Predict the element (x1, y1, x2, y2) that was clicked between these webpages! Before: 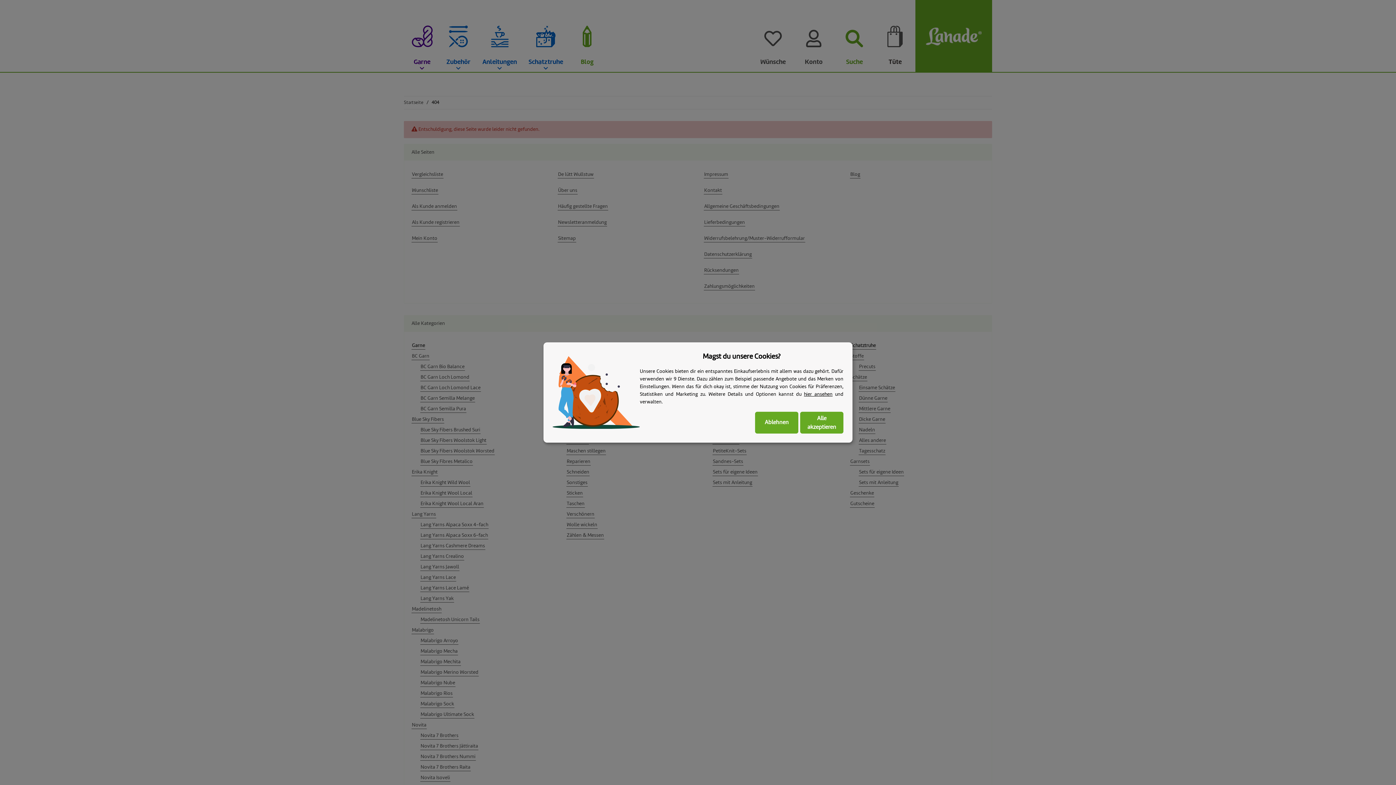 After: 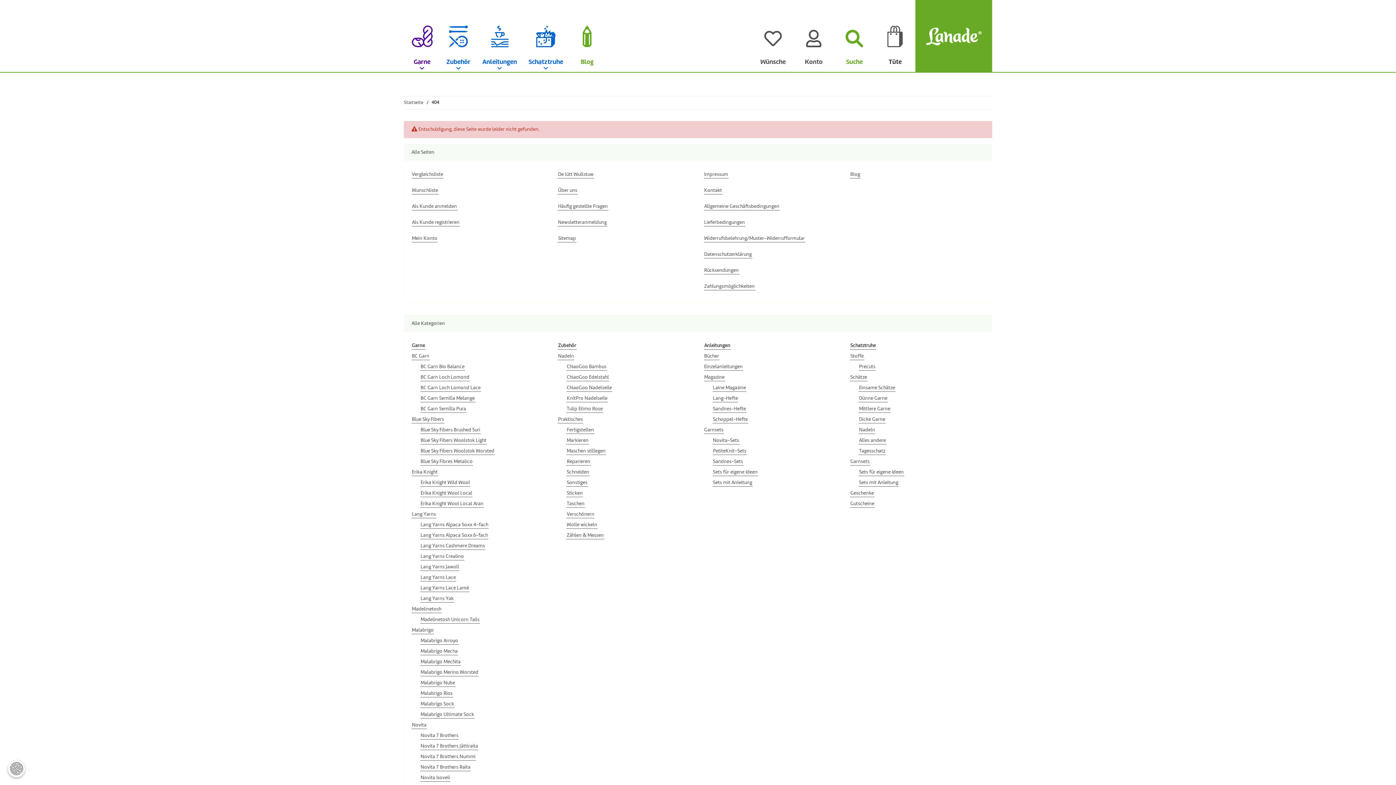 Action: label: Ablehnen bbox: (755, 412, 798, 433)